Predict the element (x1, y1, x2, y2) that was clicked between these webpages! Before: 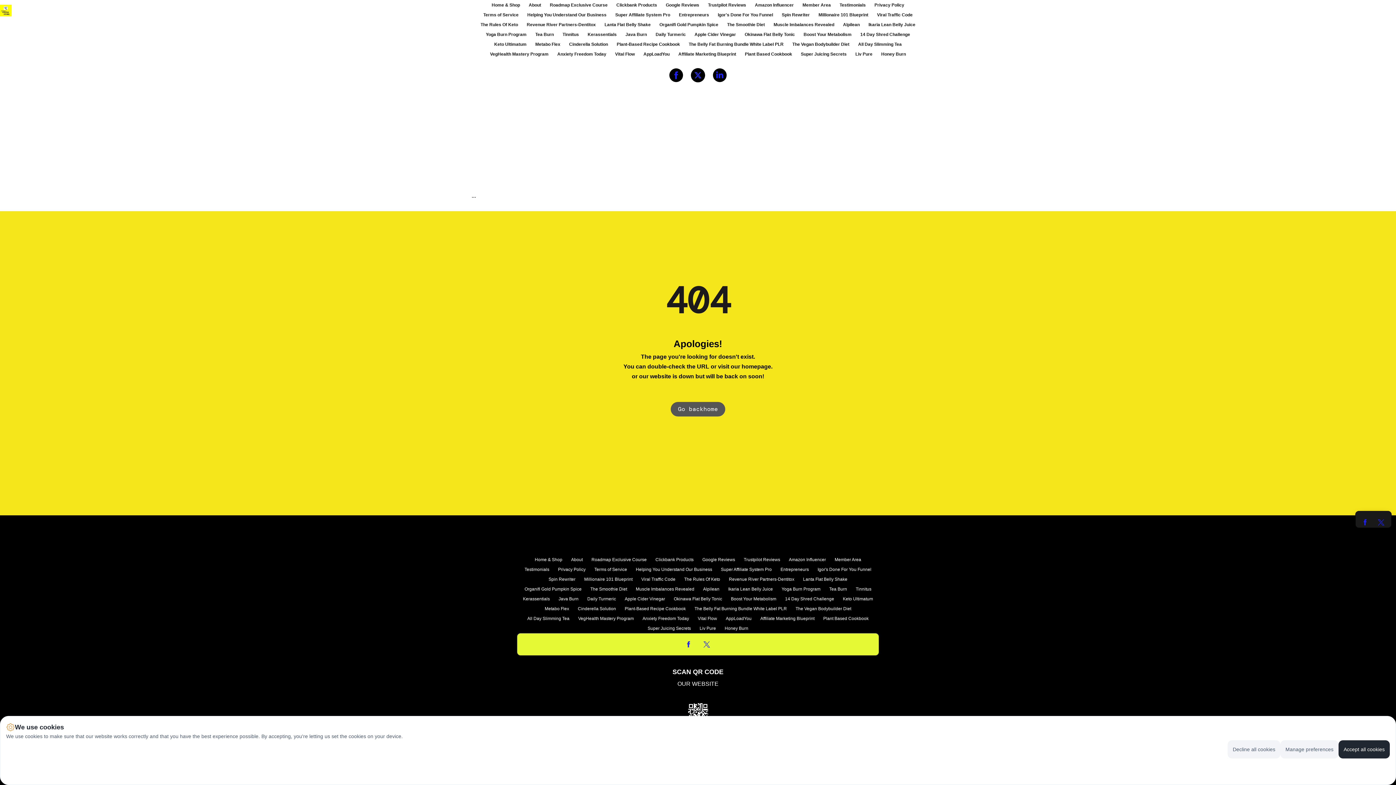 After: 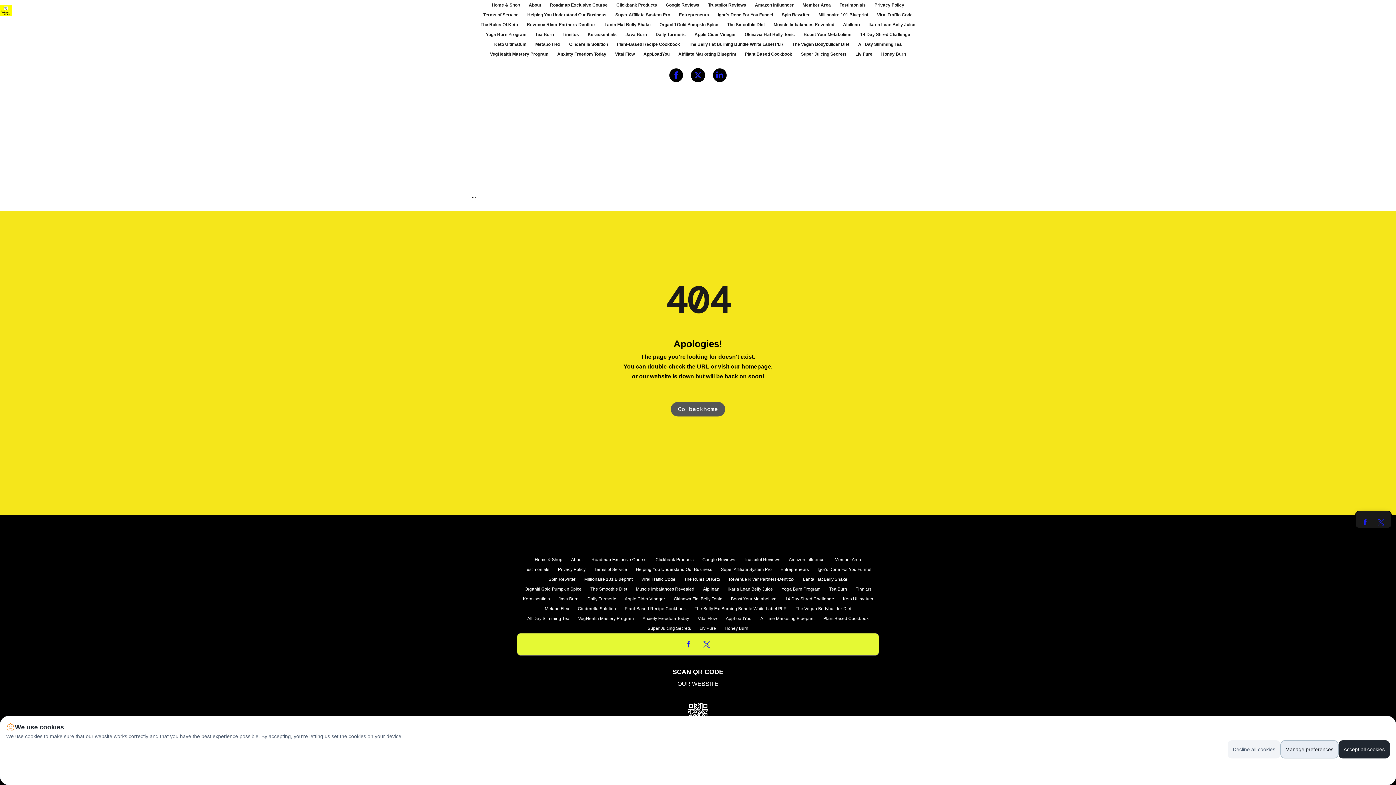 Action: bbox: (1280, 740, 1338, 758) label: Manage preferences